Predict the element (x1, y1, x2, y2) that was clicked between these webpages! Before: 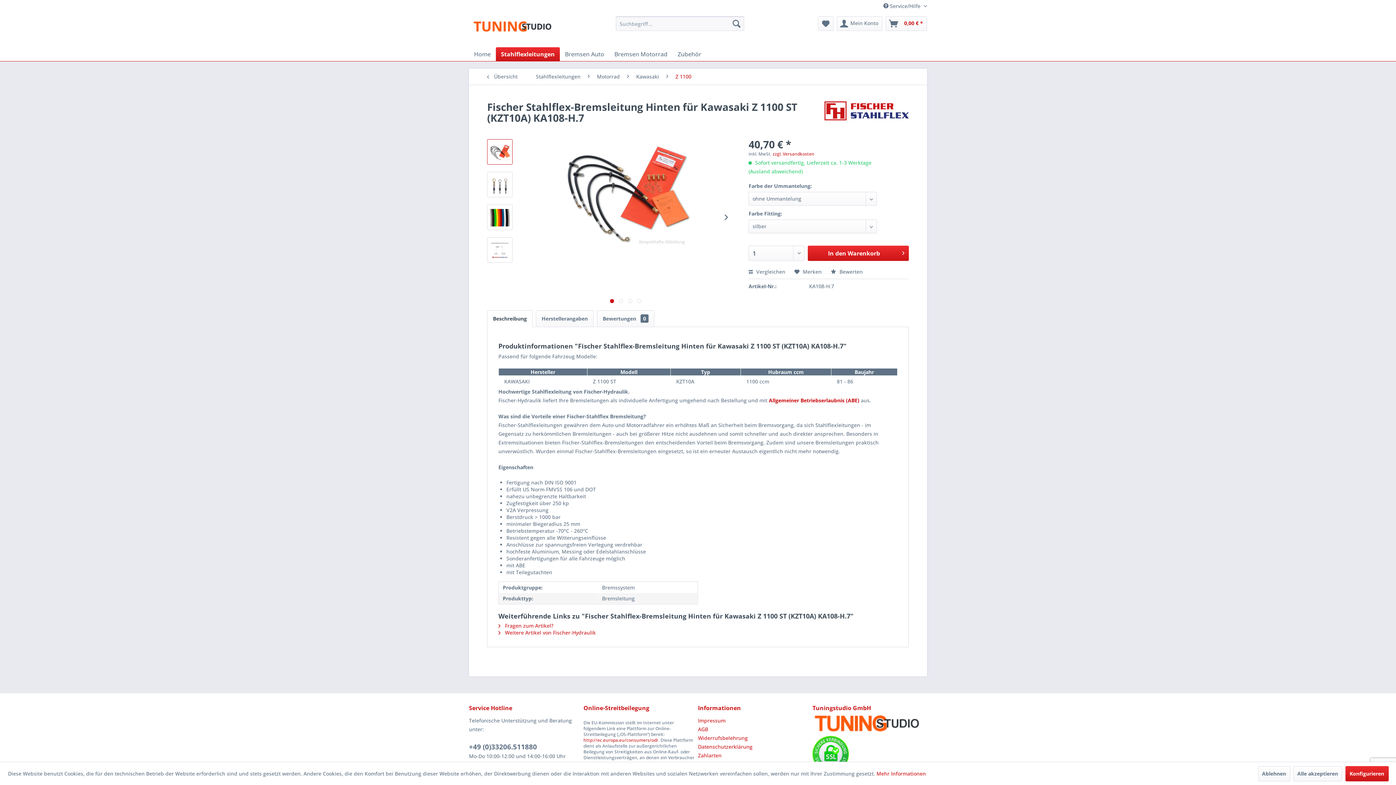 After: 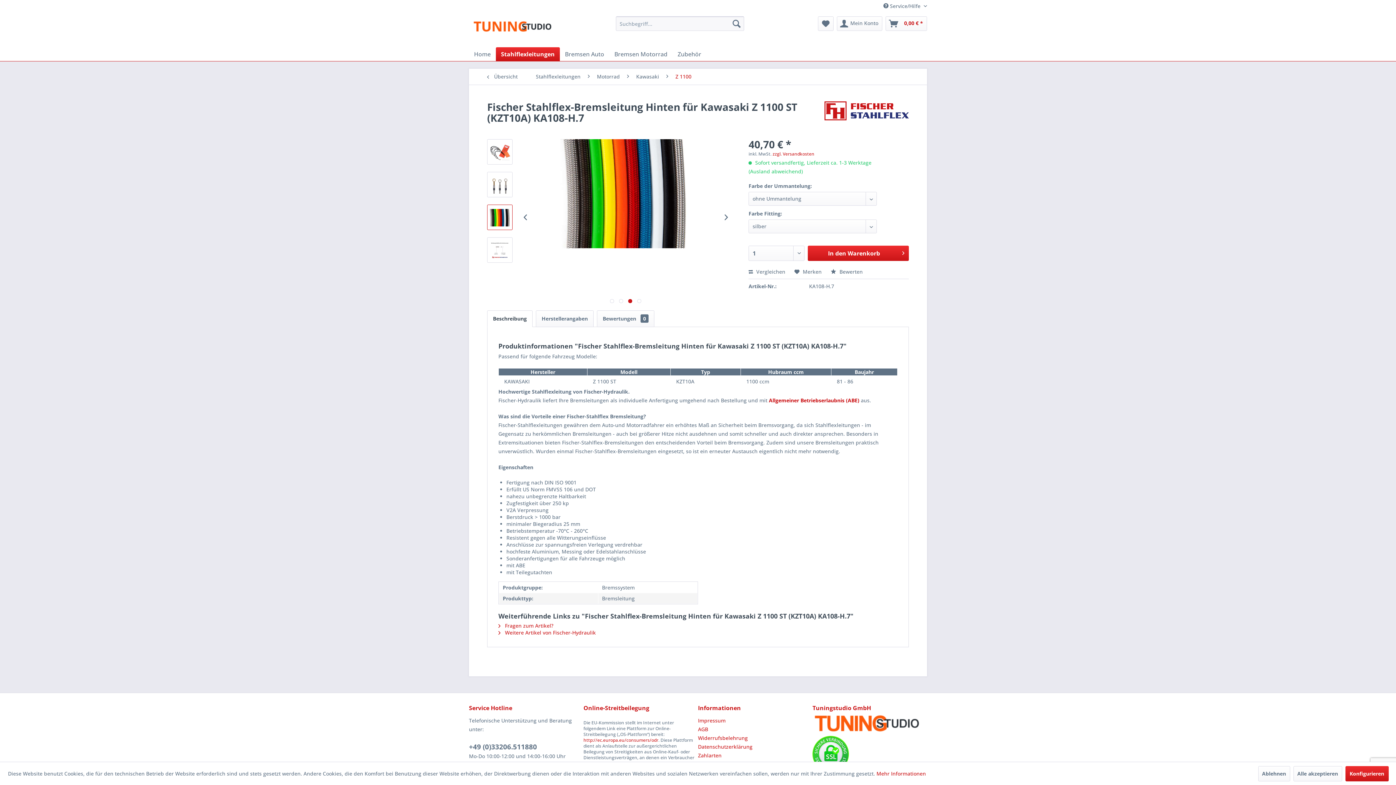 Action: bbox: (487, 204, 512, 230)